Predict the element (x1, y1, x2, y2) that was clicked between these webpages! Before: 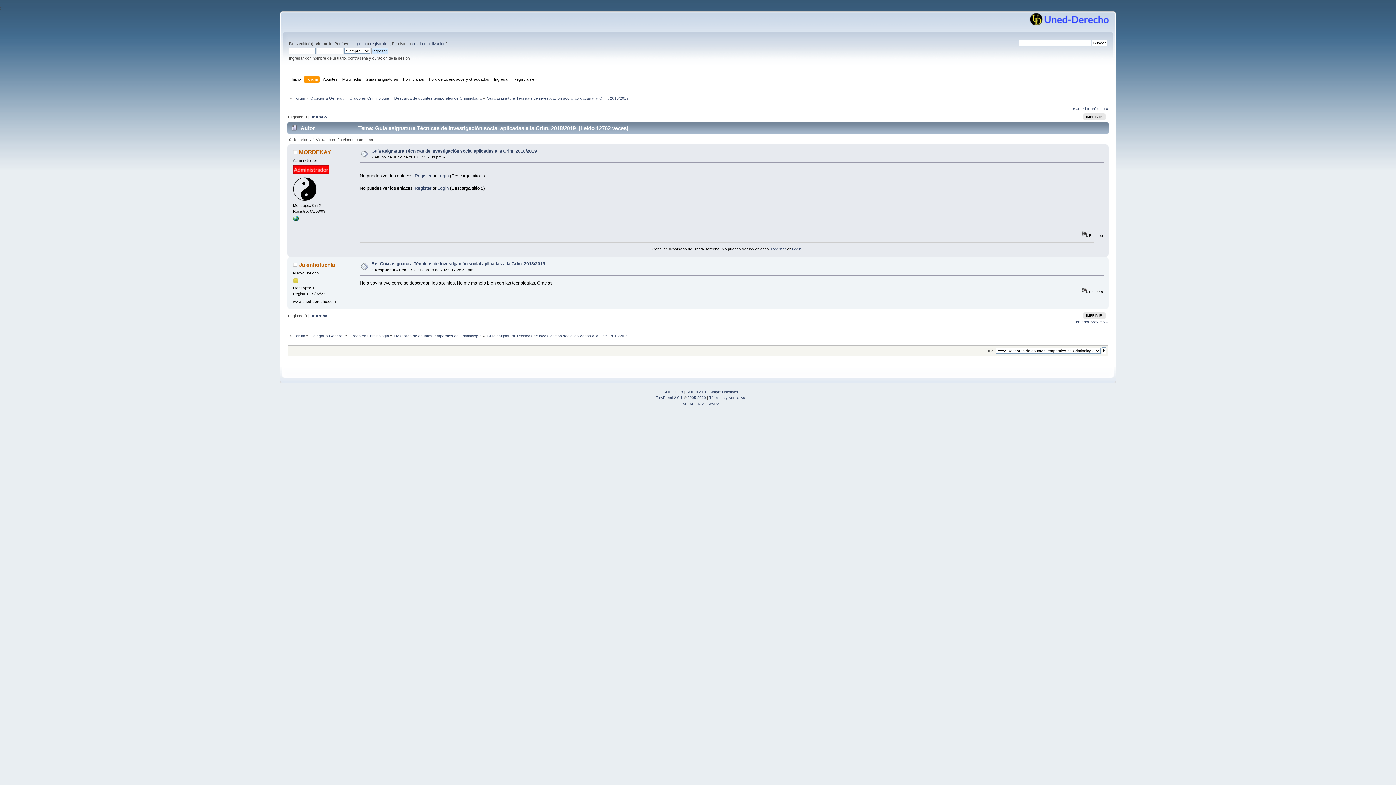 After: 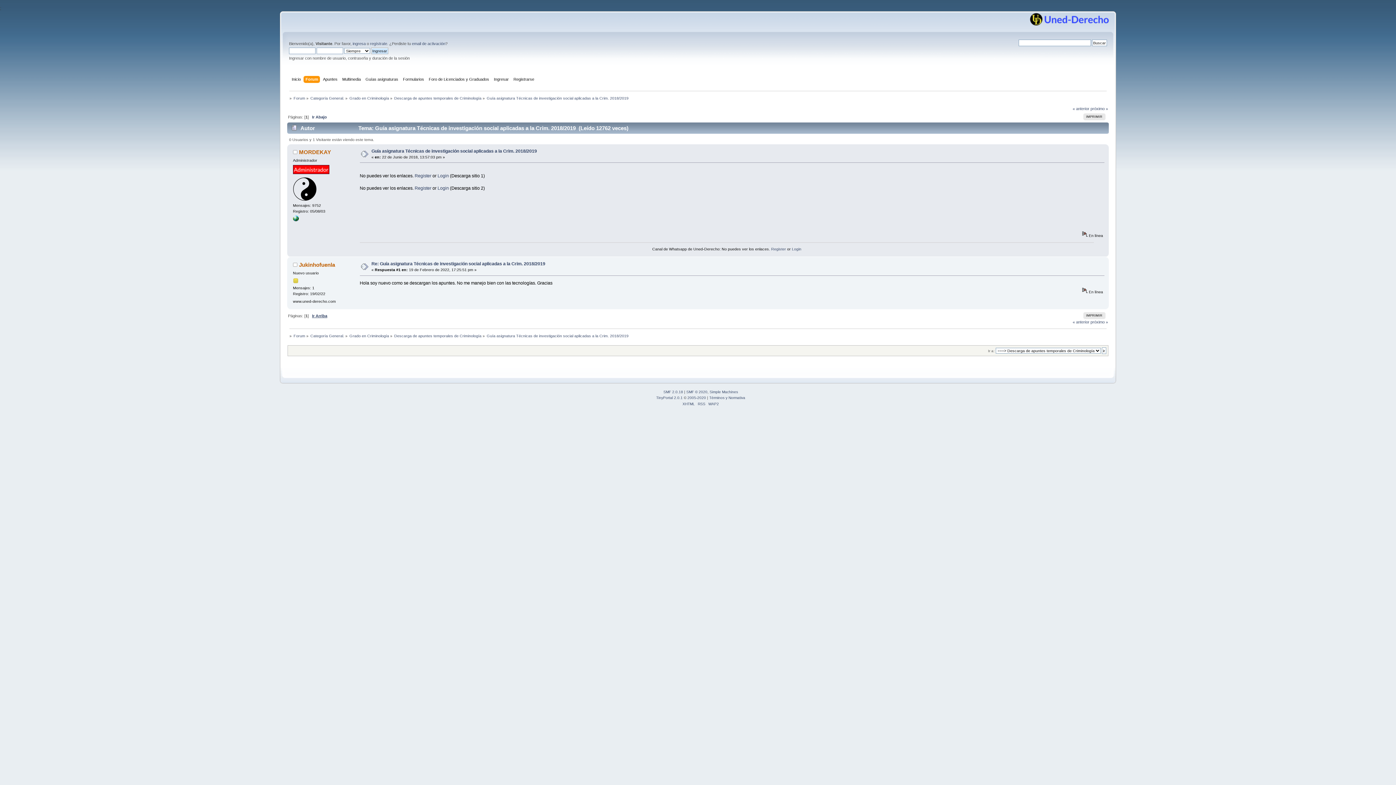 Action: bbox: (312, 313, 327, 318) label: Ir Arriba